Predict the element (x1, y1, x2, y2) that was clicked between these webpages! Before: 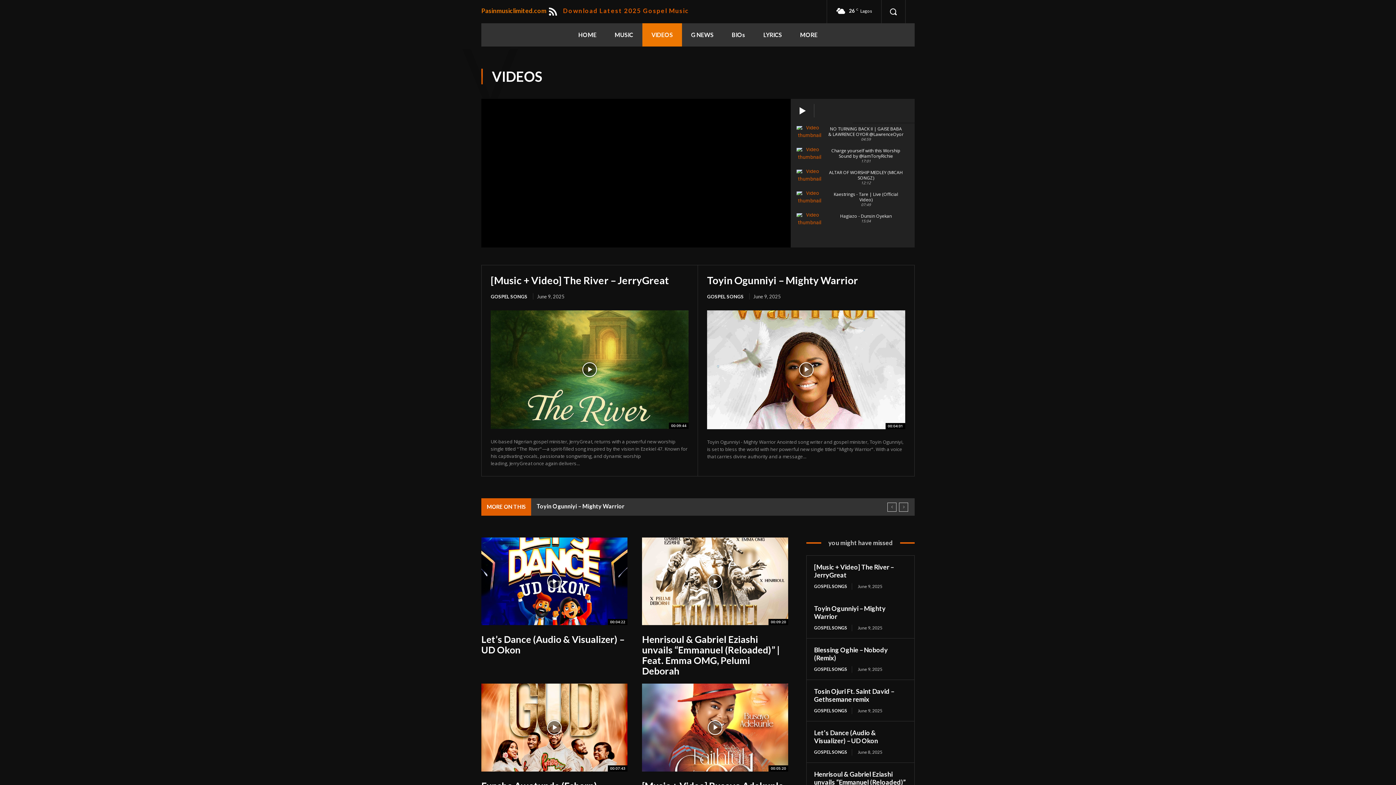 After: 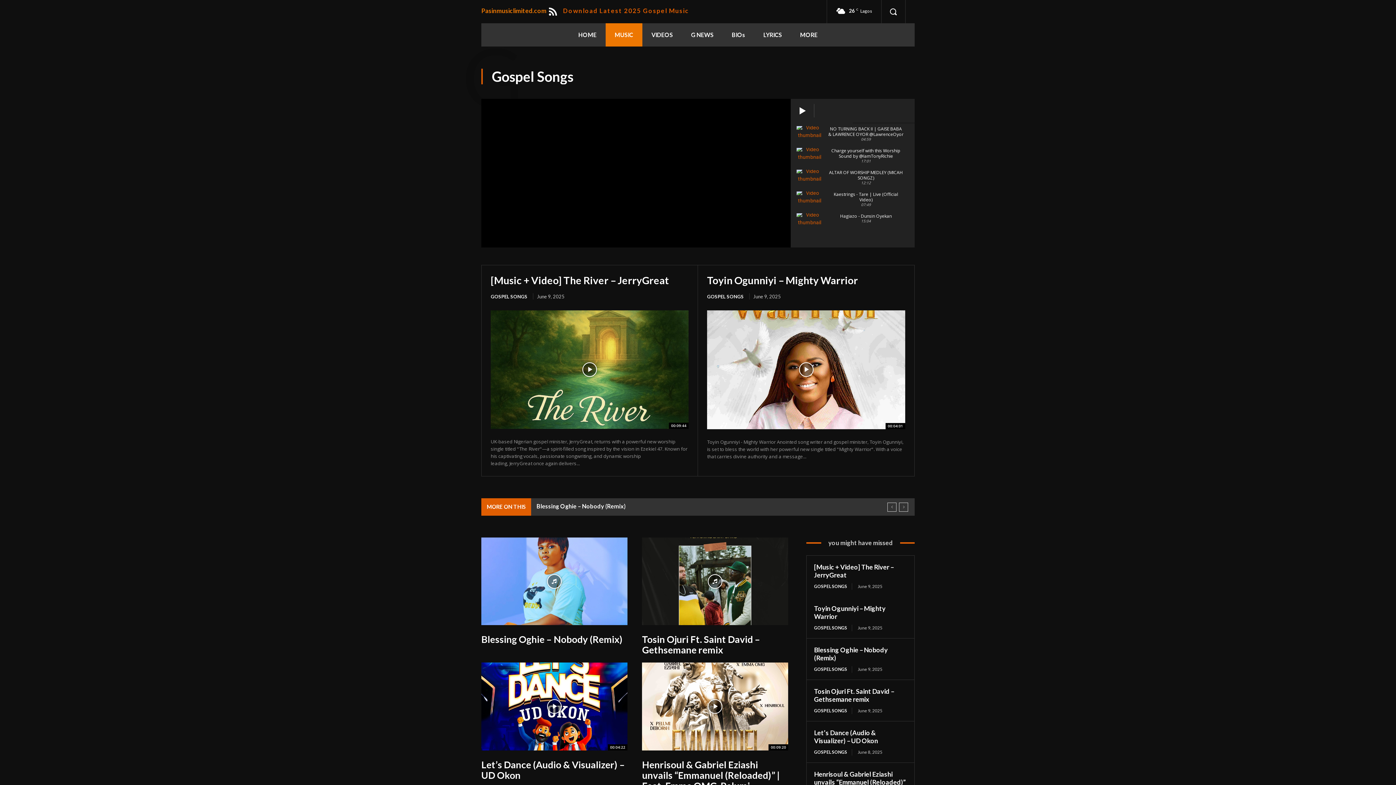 Action: label: GOSPEL SONGS bbox: (707, 293, 749, 299)